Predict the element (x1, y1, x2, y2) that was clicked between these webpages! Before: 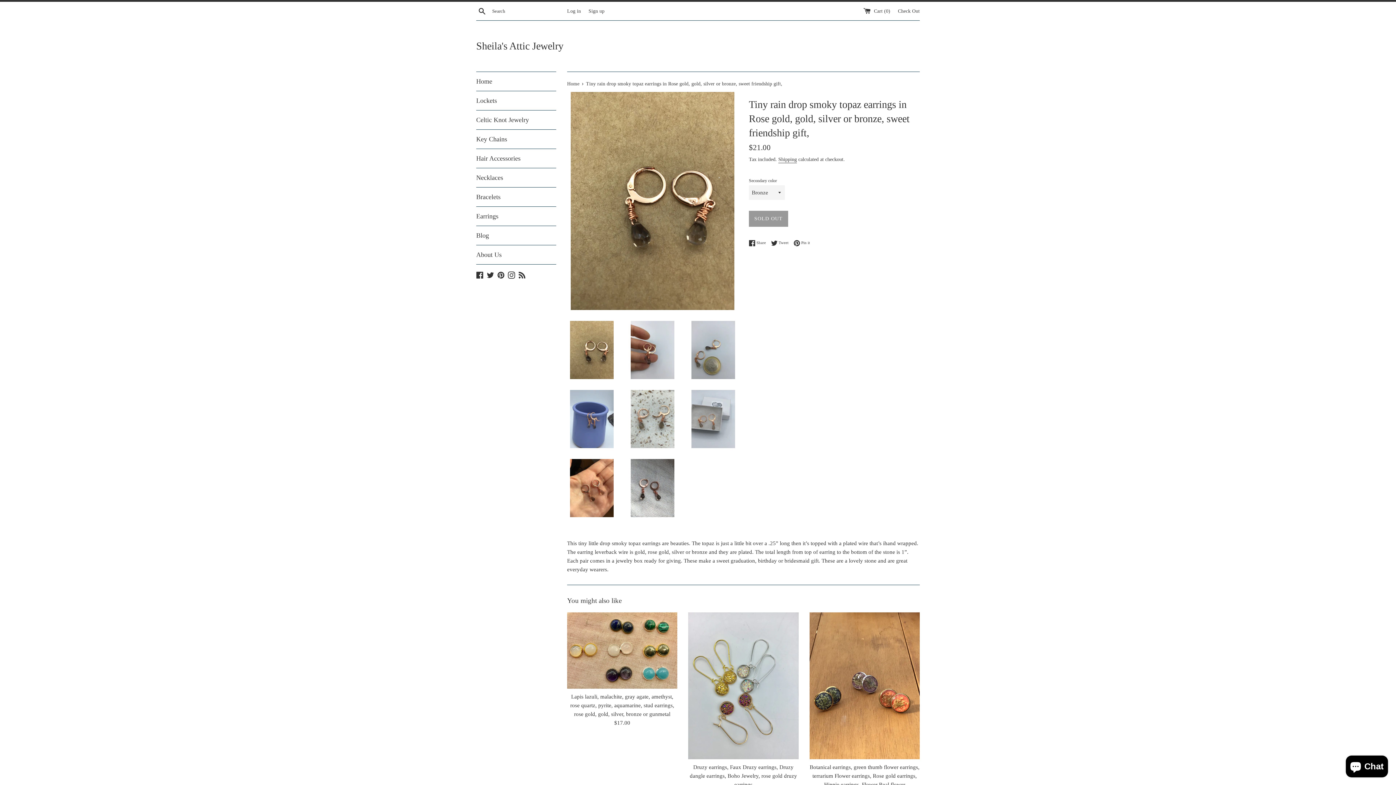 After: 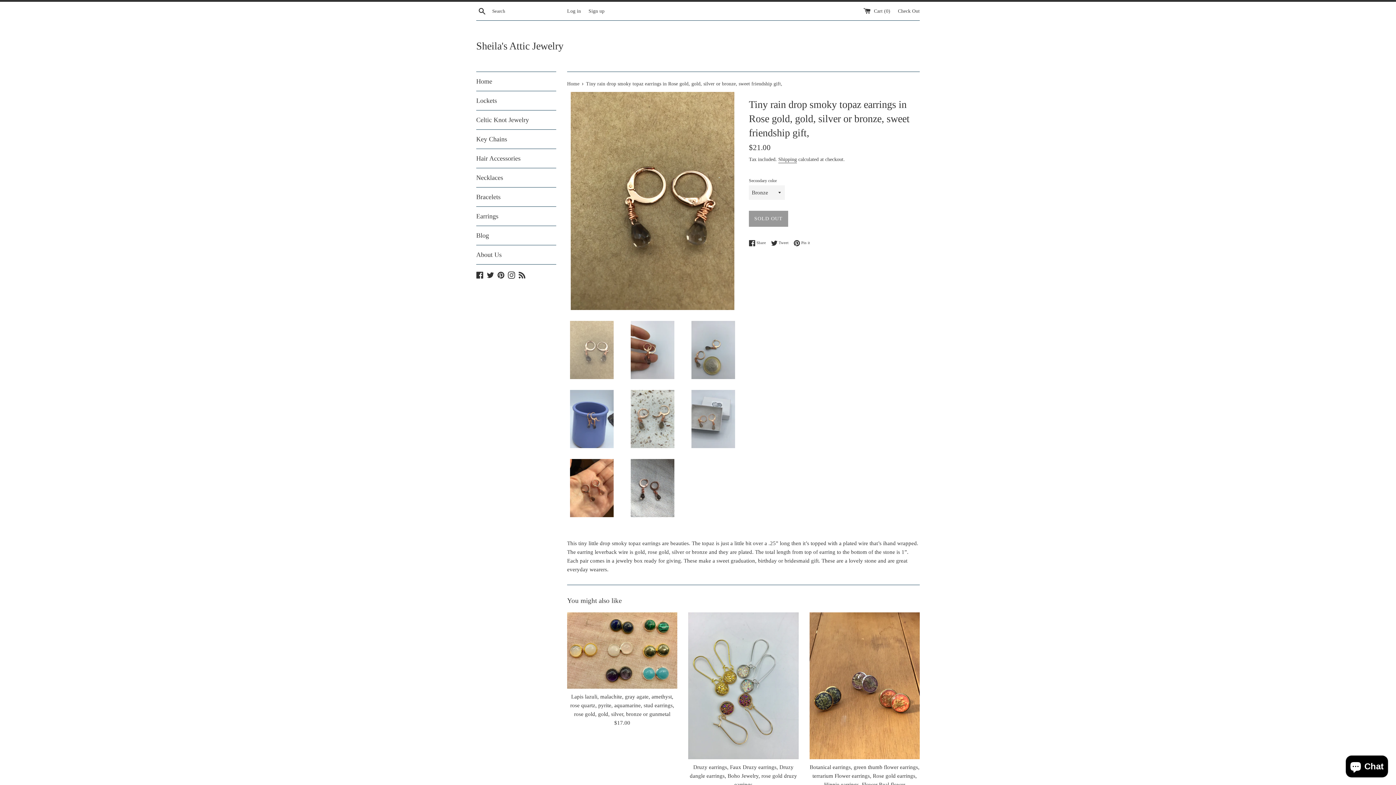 Action: bbox: (567, 321, 616, 379)